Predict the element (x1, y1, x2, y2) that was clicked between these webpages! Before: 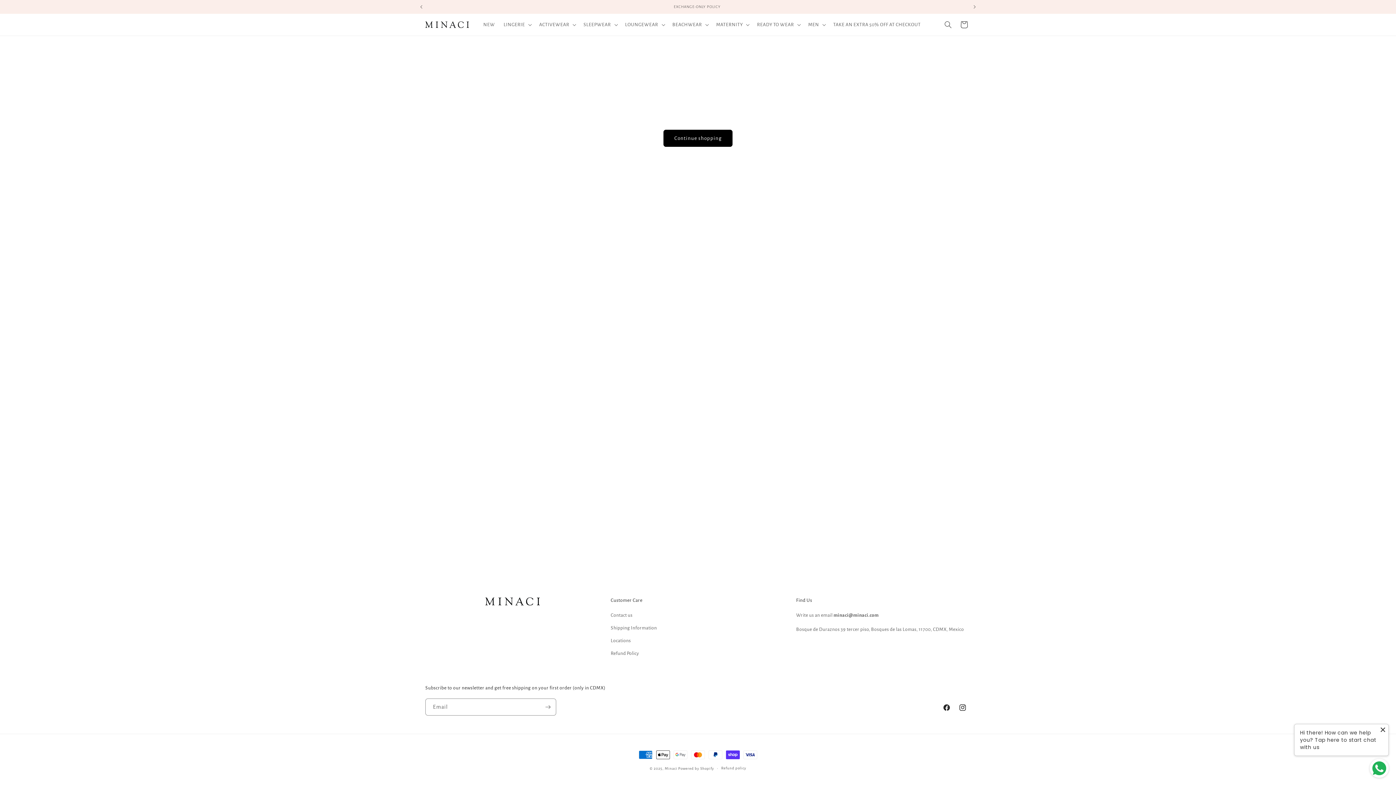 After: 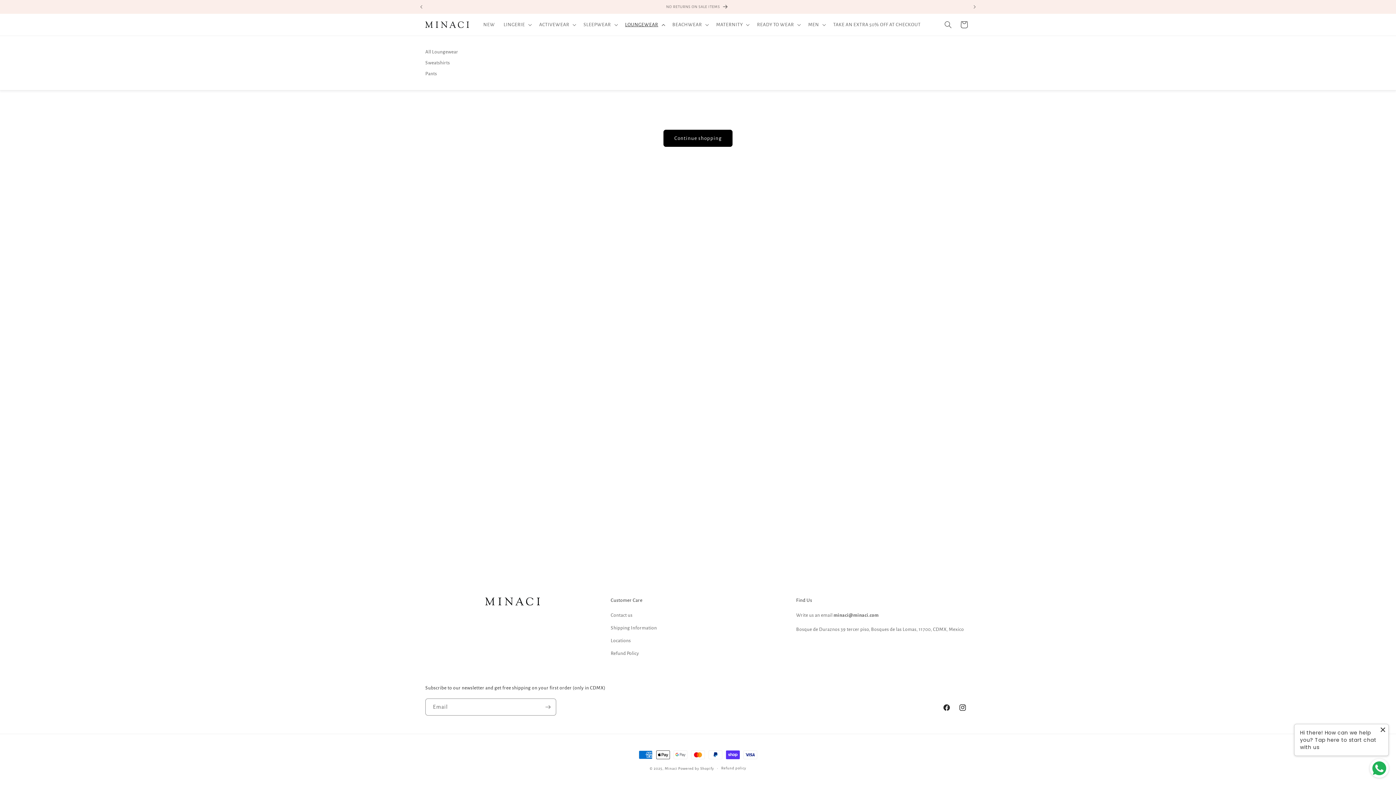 Action: label: LOUNGEWEAR bbox: (620, 17, 668, 32)